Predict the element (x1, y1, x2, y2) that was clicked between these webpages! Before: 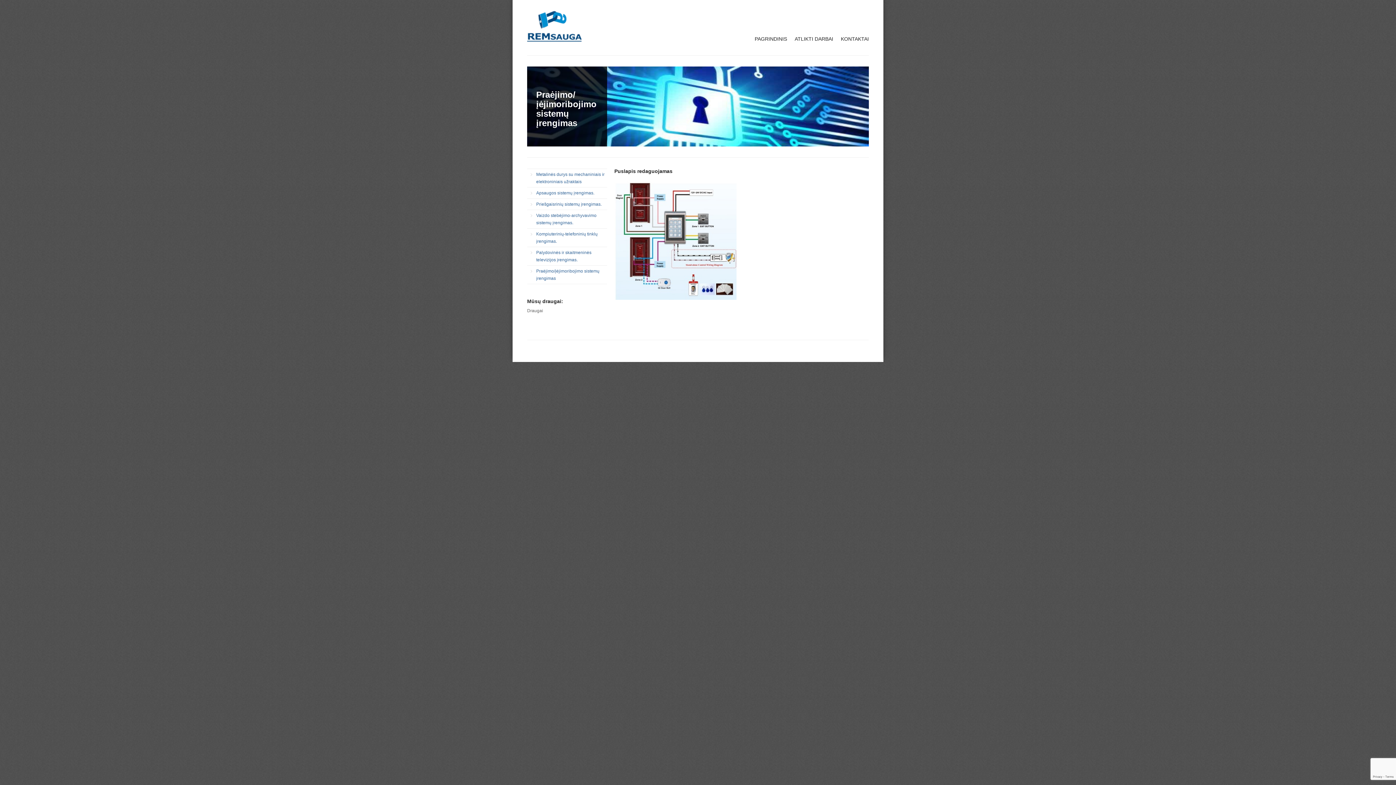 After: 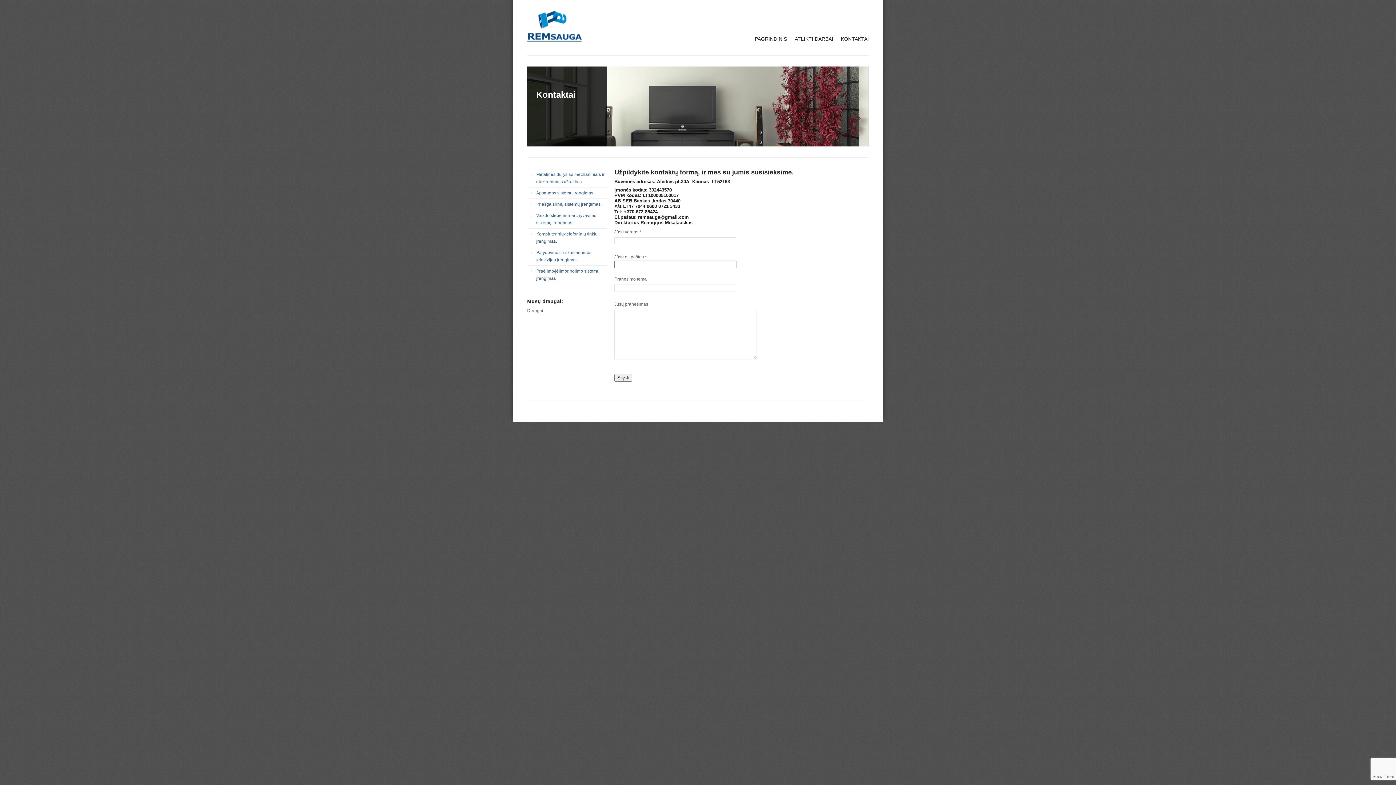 Action: label: KONTAKTAI bbox: (833, 32, 869, 44)